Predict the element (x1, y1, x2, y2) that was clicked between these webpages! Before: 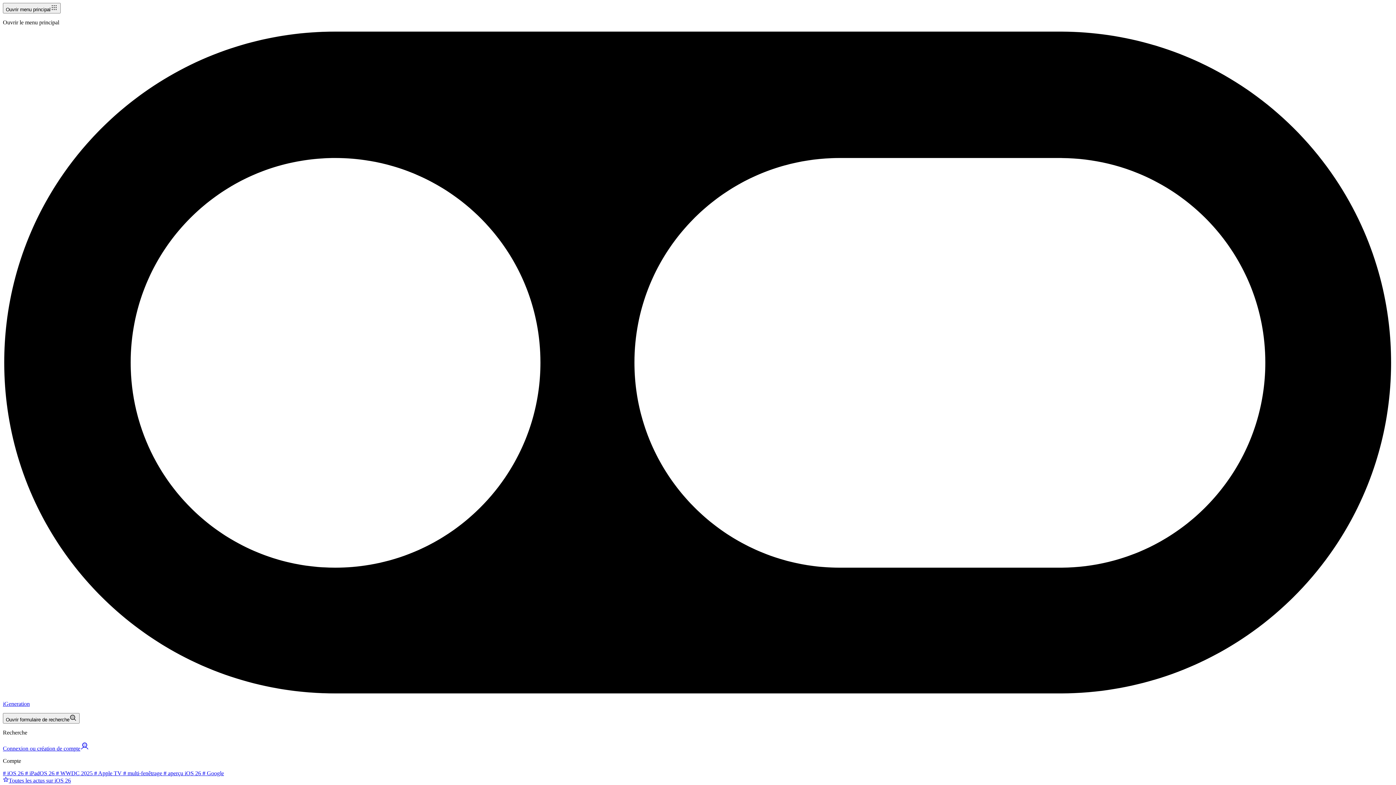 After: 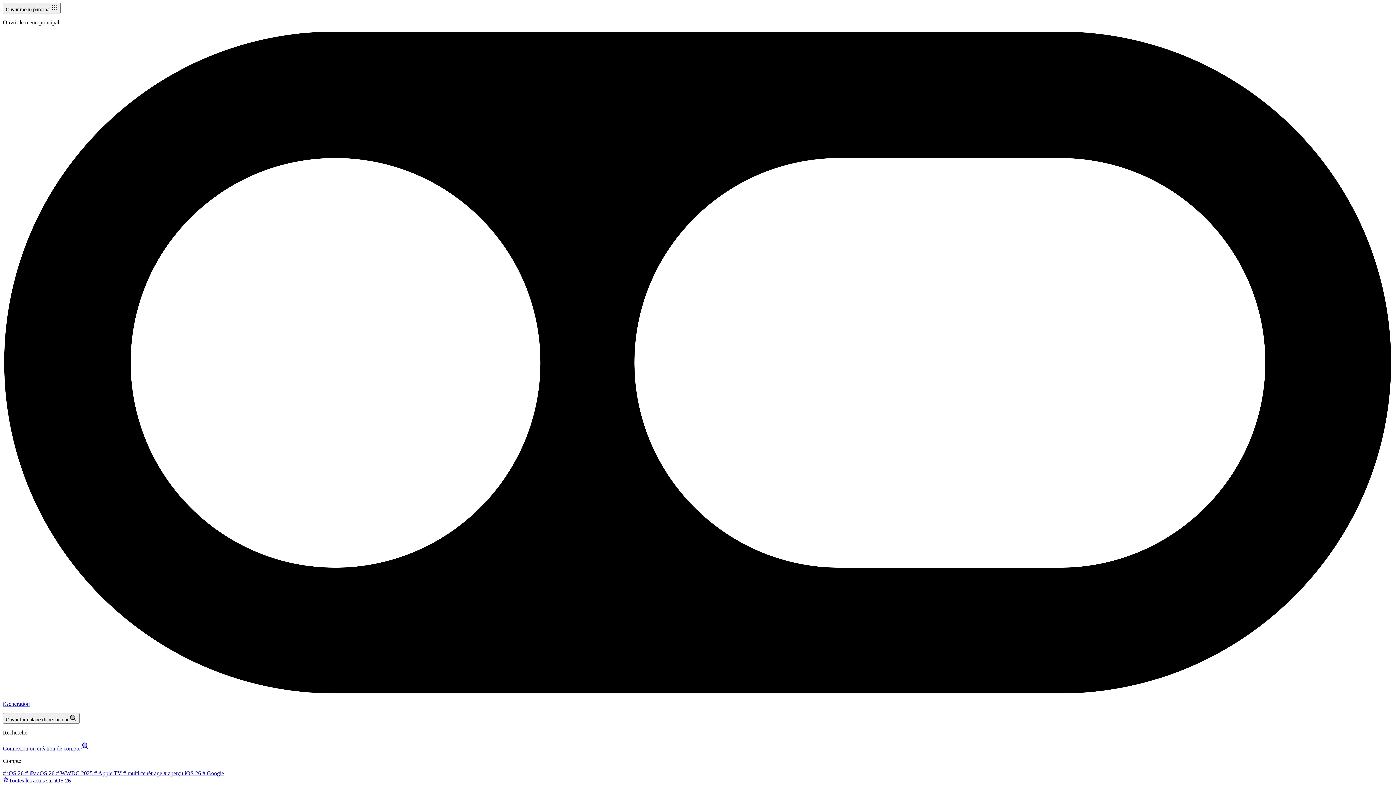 Action: label:  # Google bbox: (201, 770, 224, 776)